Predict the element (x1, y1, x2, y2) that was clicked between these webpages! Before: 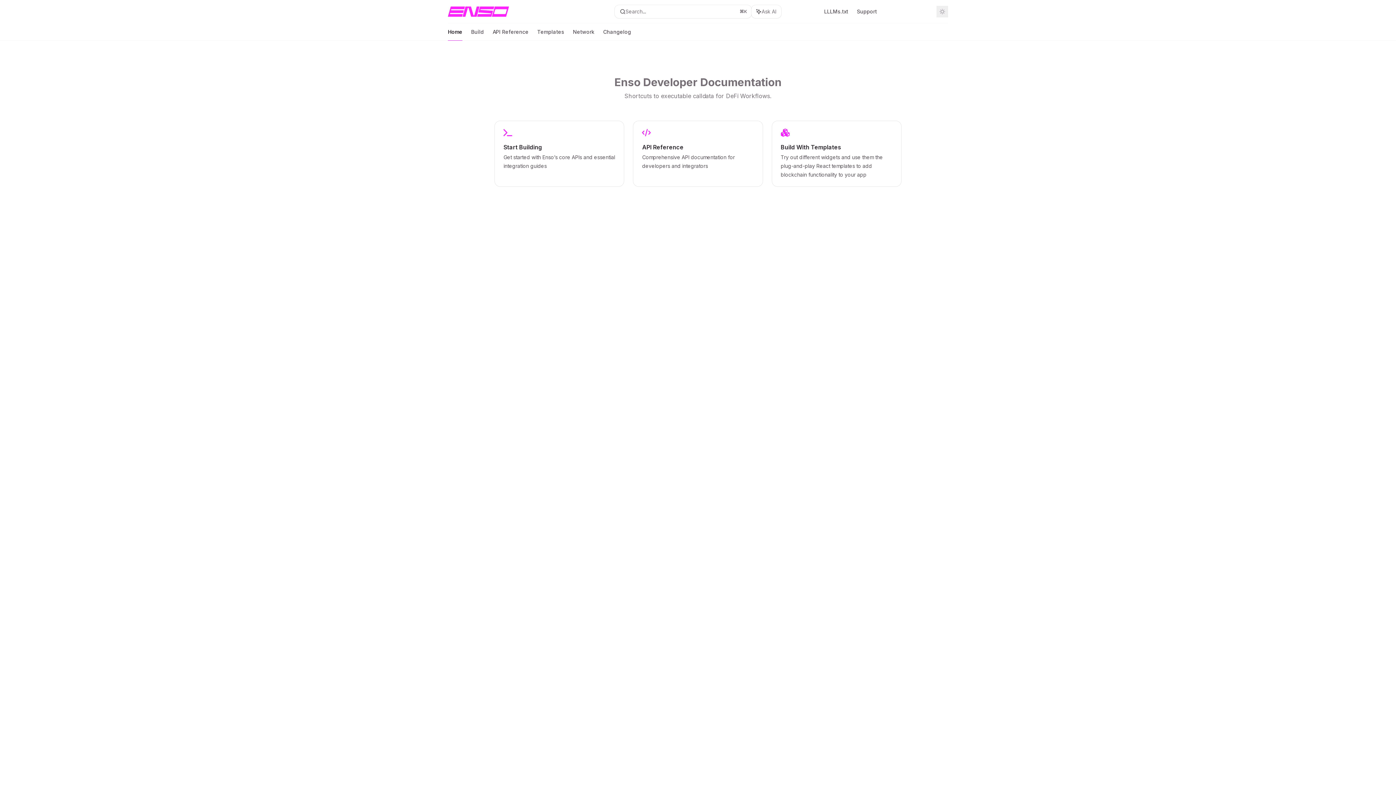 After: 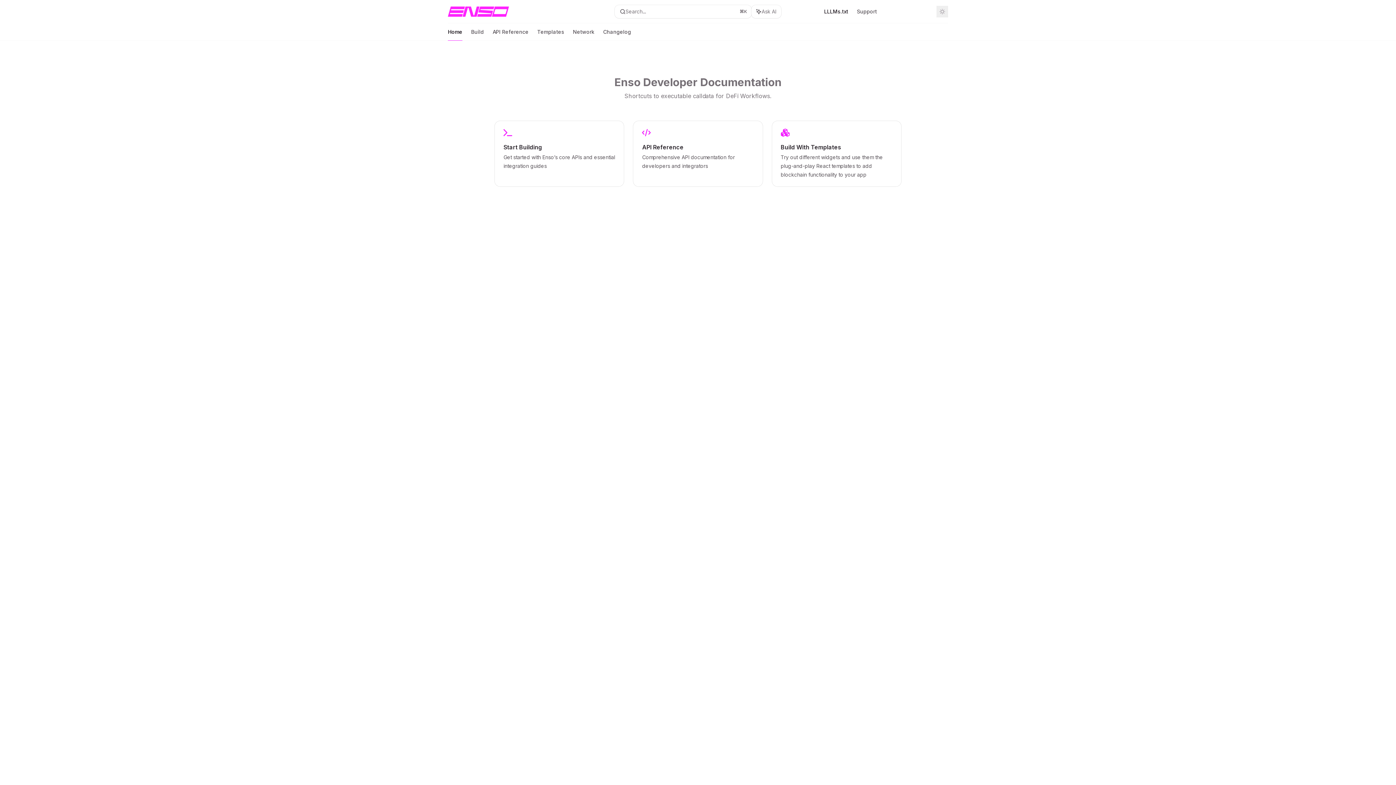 Action: bbox: (824, 7, 848, 15) label: LLLMs.txt